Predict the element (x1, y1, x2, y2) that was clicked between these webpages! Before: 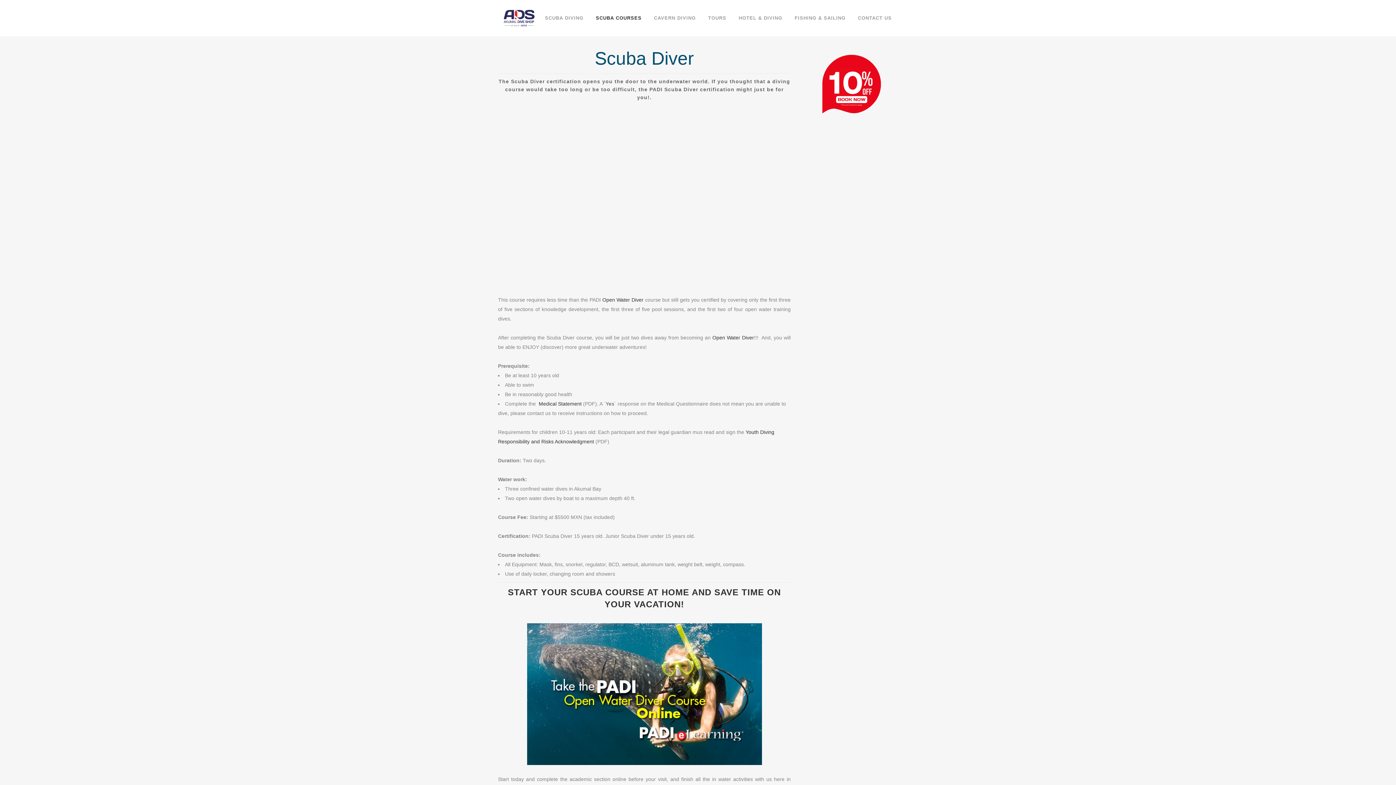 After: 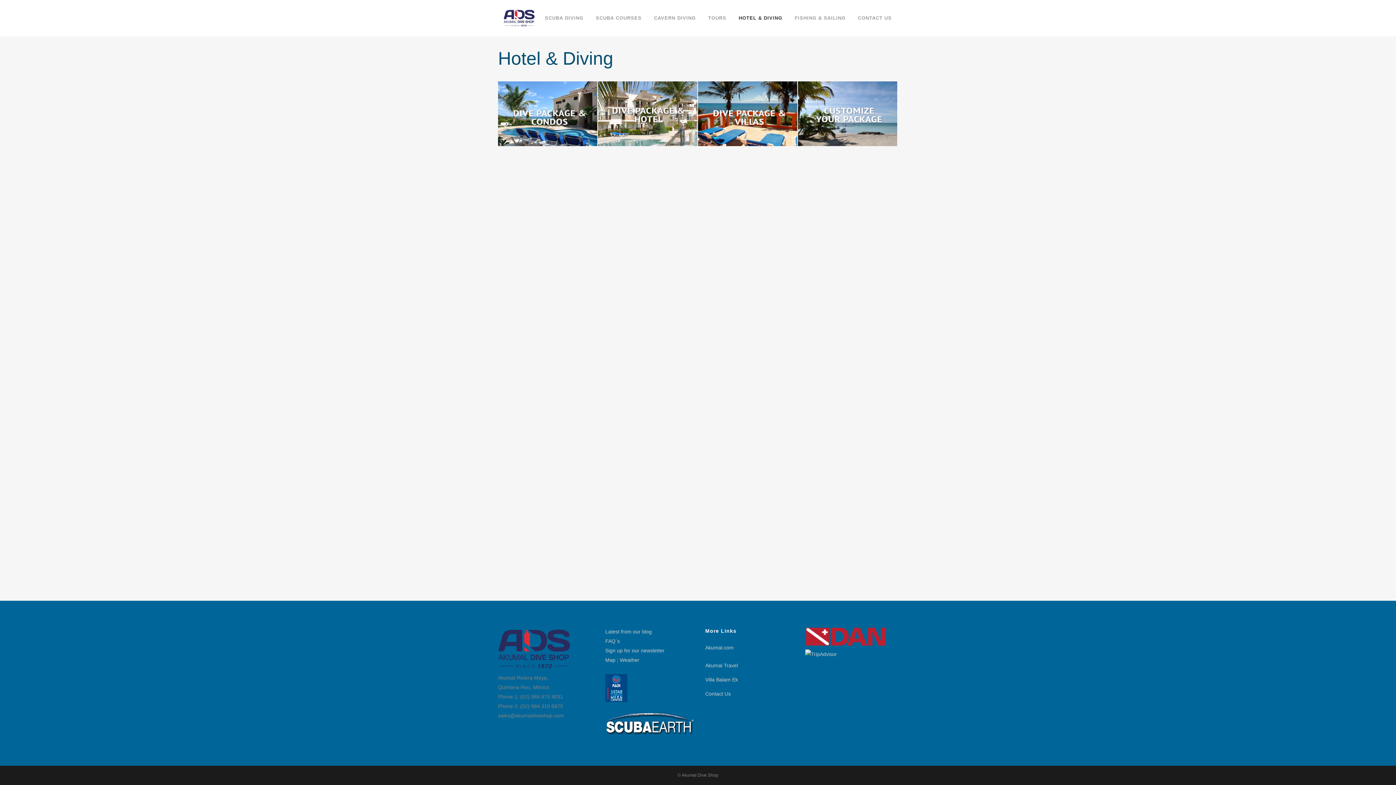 Action: label: HOTEL & DIVING bbox: (732, 0, 788, 36)